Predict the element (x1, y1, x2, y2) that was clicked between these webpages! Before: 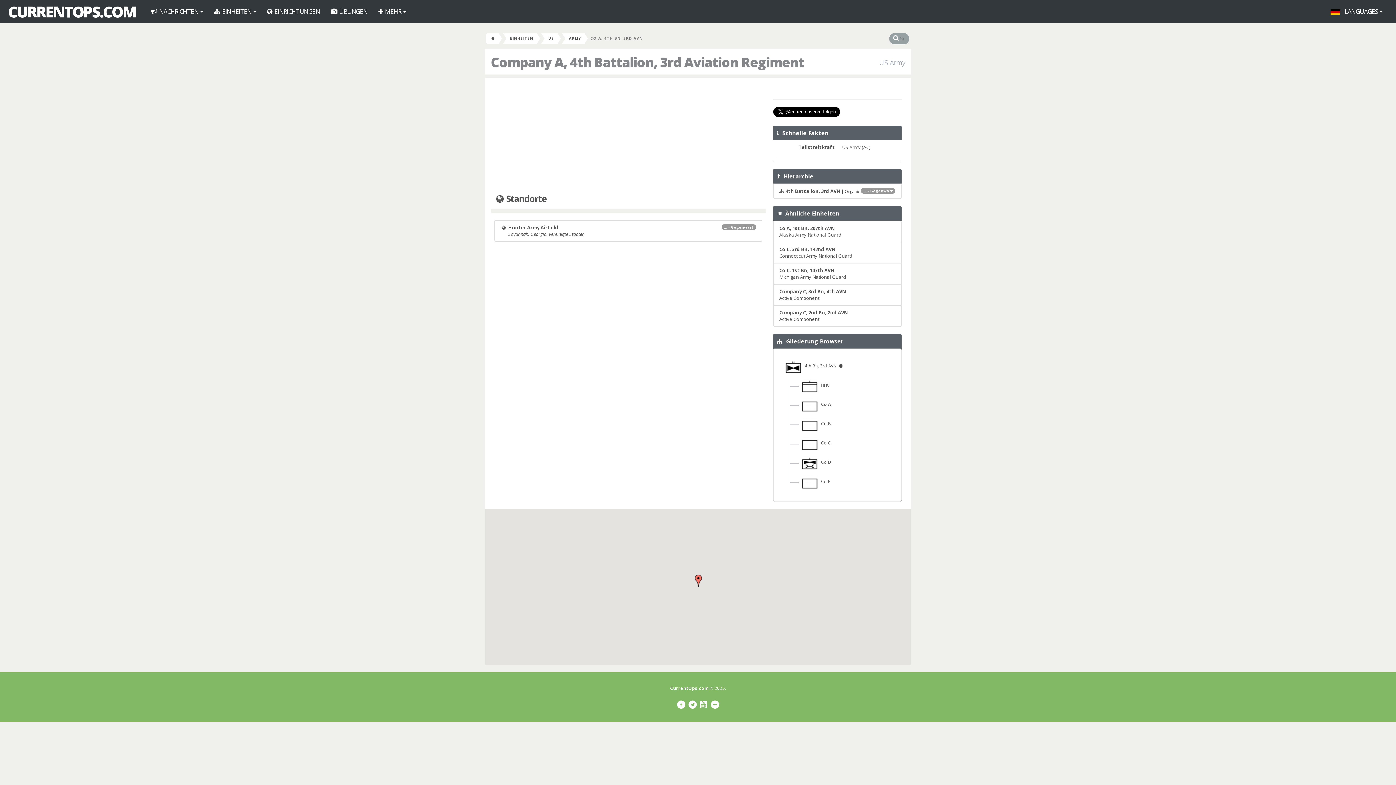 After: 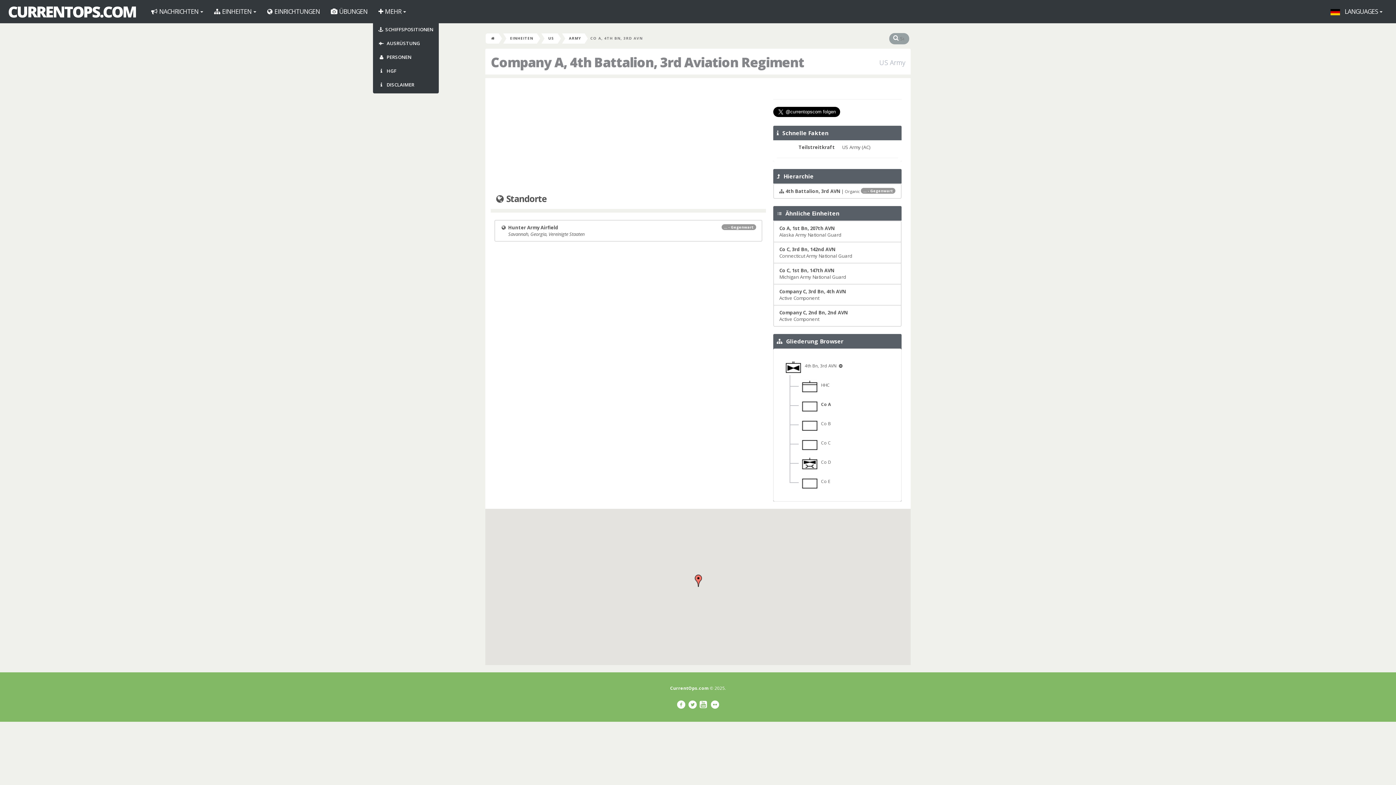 Action: bbox: (373, 2, 411, 20) label:  MEHR 